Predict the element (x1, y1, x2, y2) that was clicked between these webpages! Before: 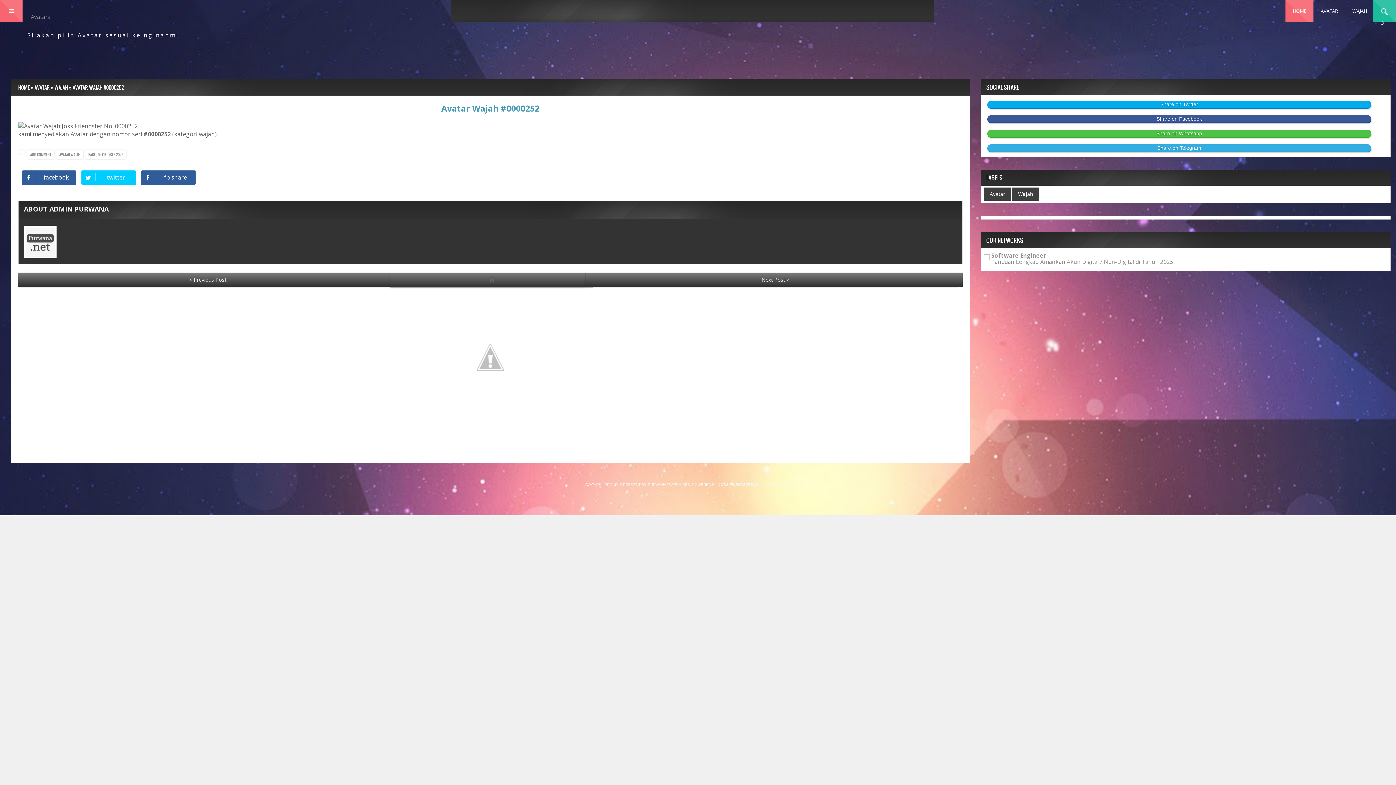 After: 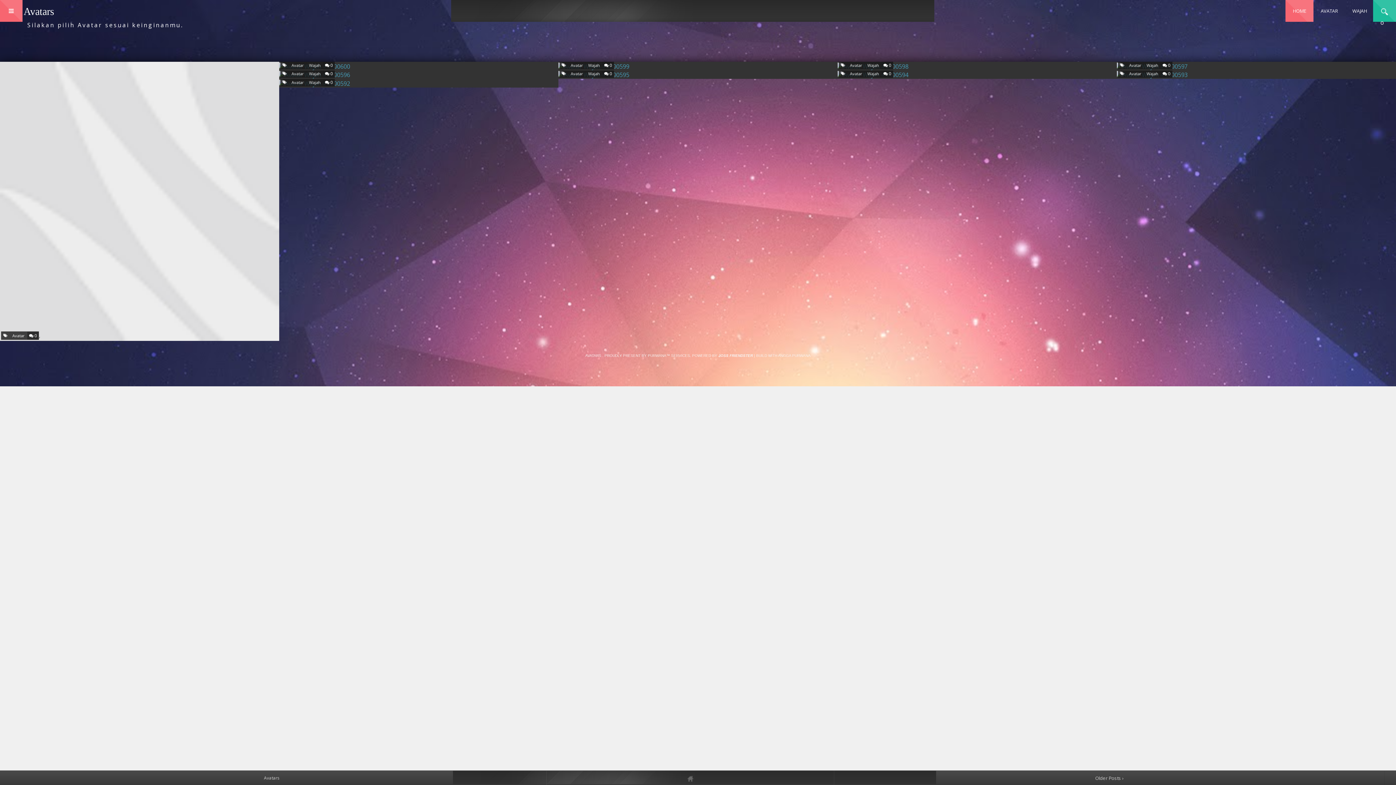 Action: label: Avatars bbox: (23, 5, 57, 27)